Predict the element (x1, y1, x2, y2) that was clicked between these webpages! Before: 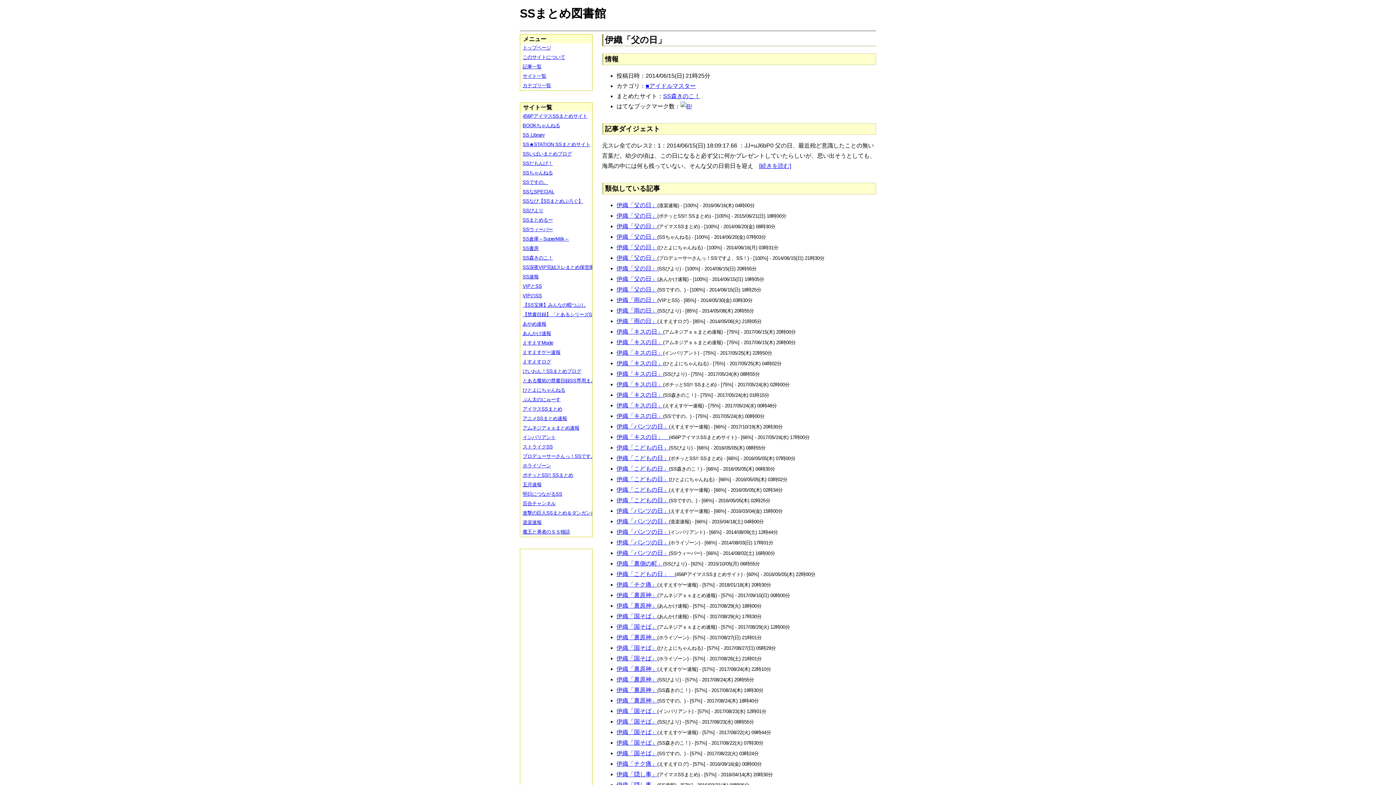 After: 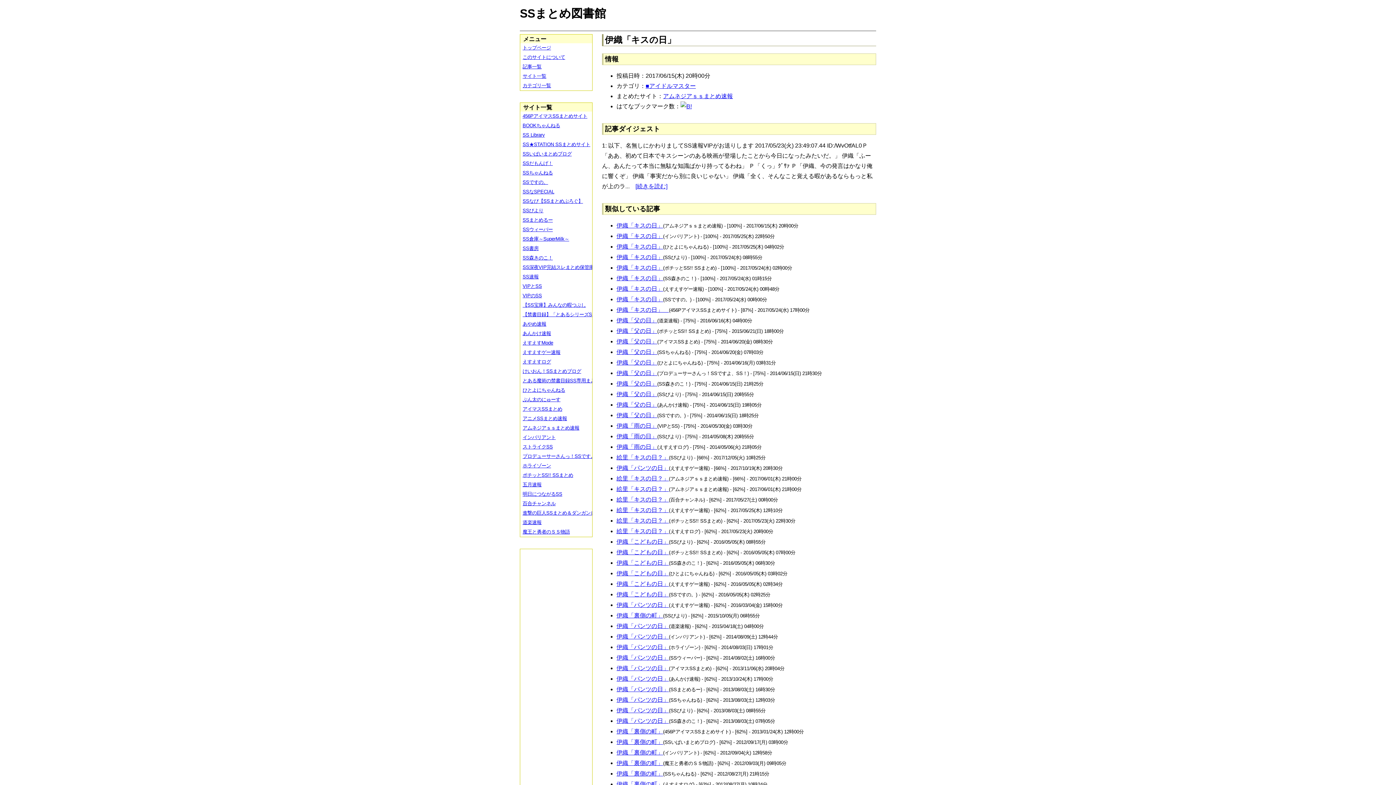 Action: label: 伊織「キスの日」 bbox: (616, 339, 663, 345)